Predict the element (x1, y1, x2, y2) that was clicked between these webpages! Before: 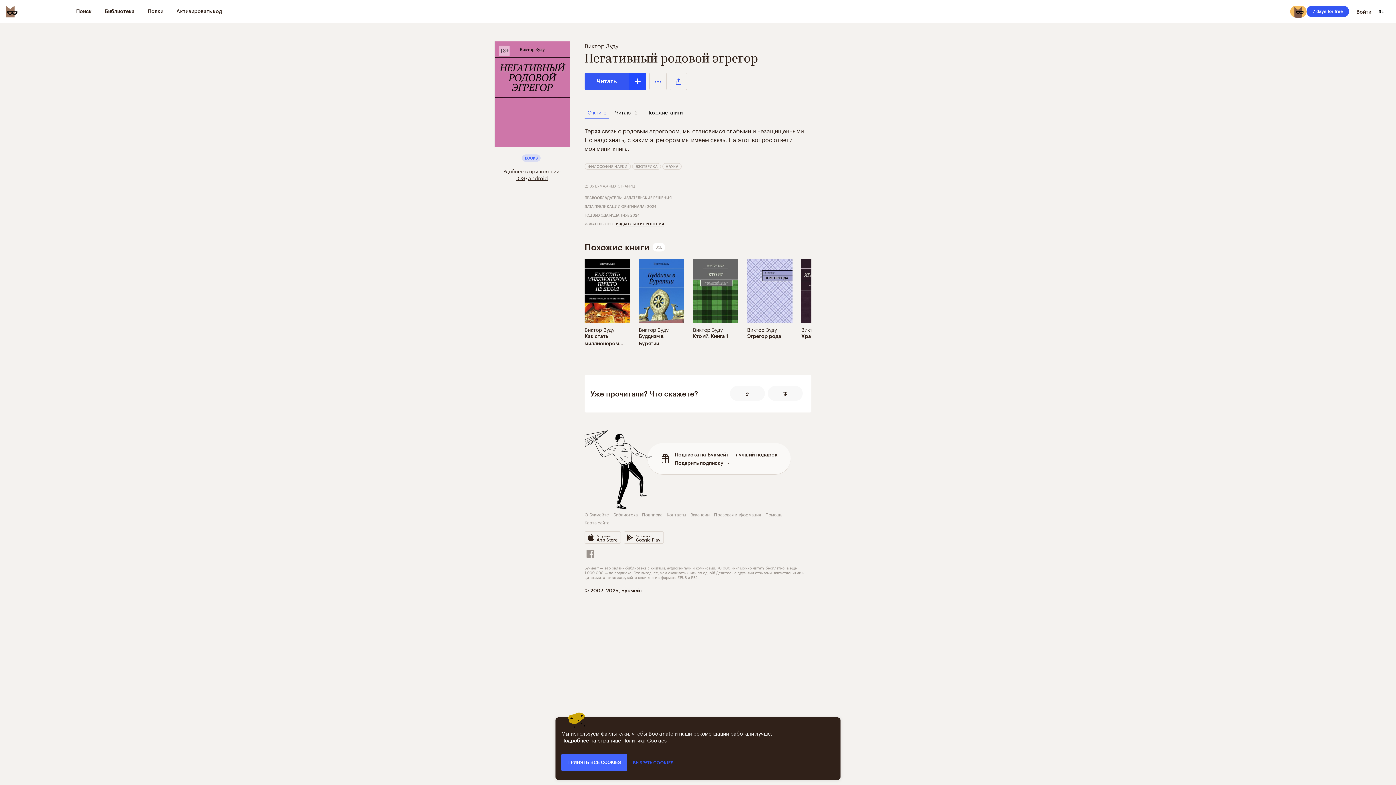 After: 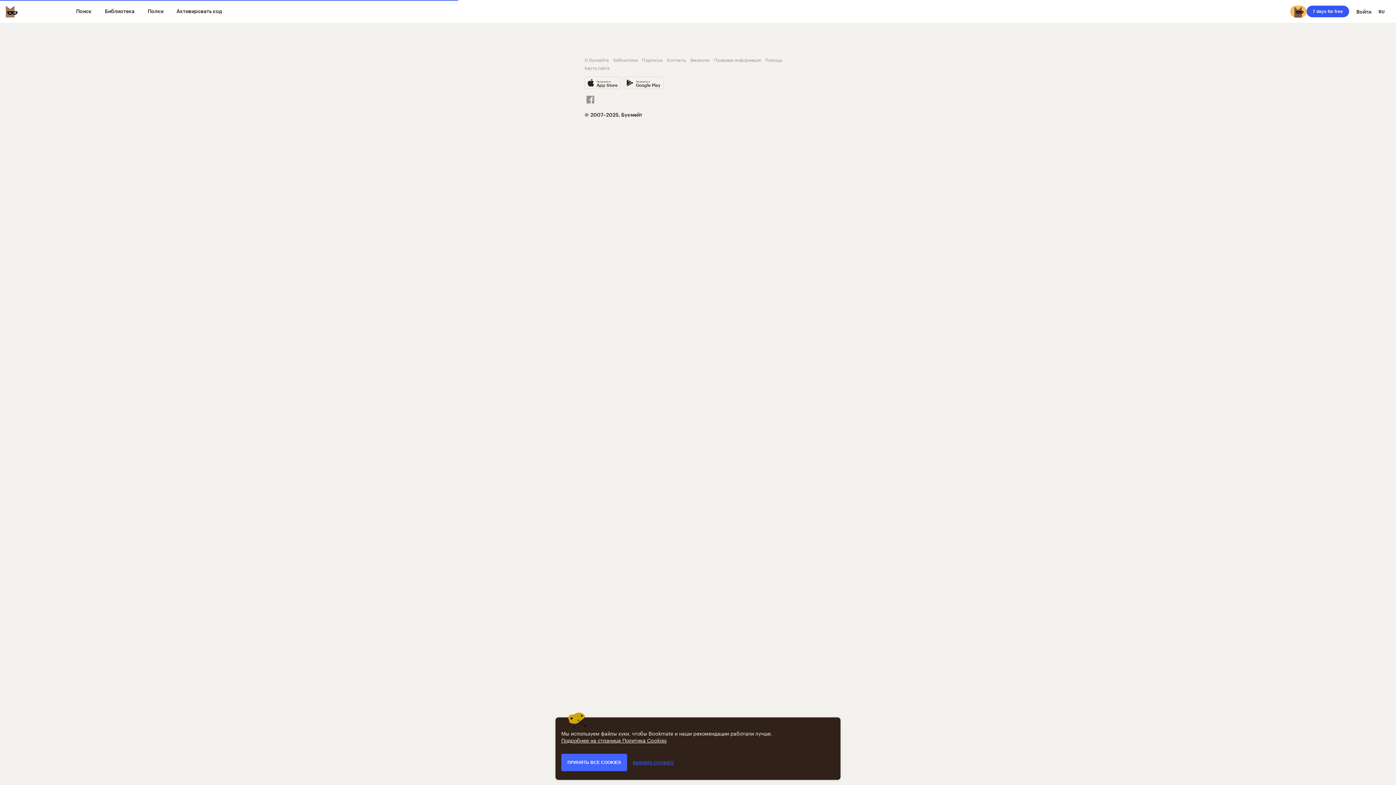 Action: label: Виктор Зуду bbox: (584, 40, 618, 50)